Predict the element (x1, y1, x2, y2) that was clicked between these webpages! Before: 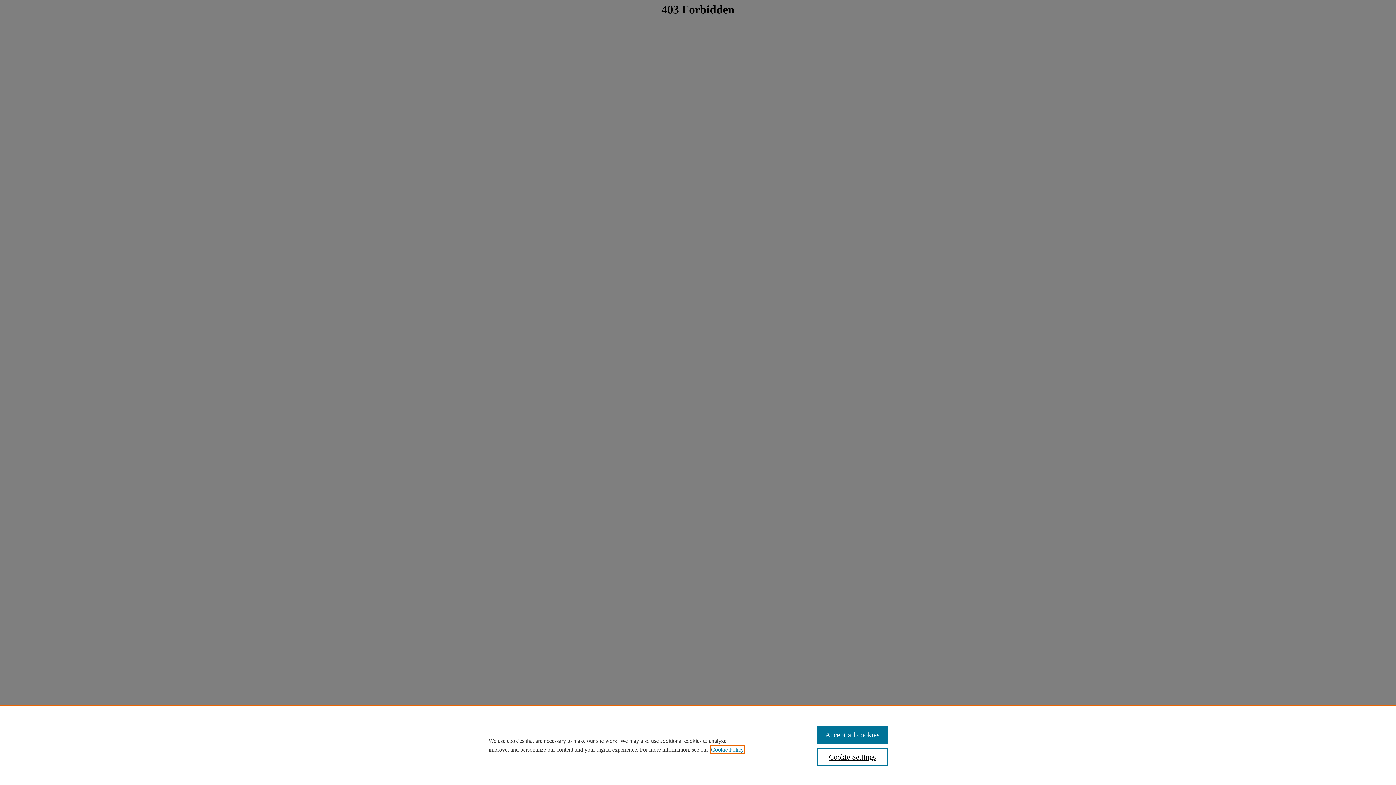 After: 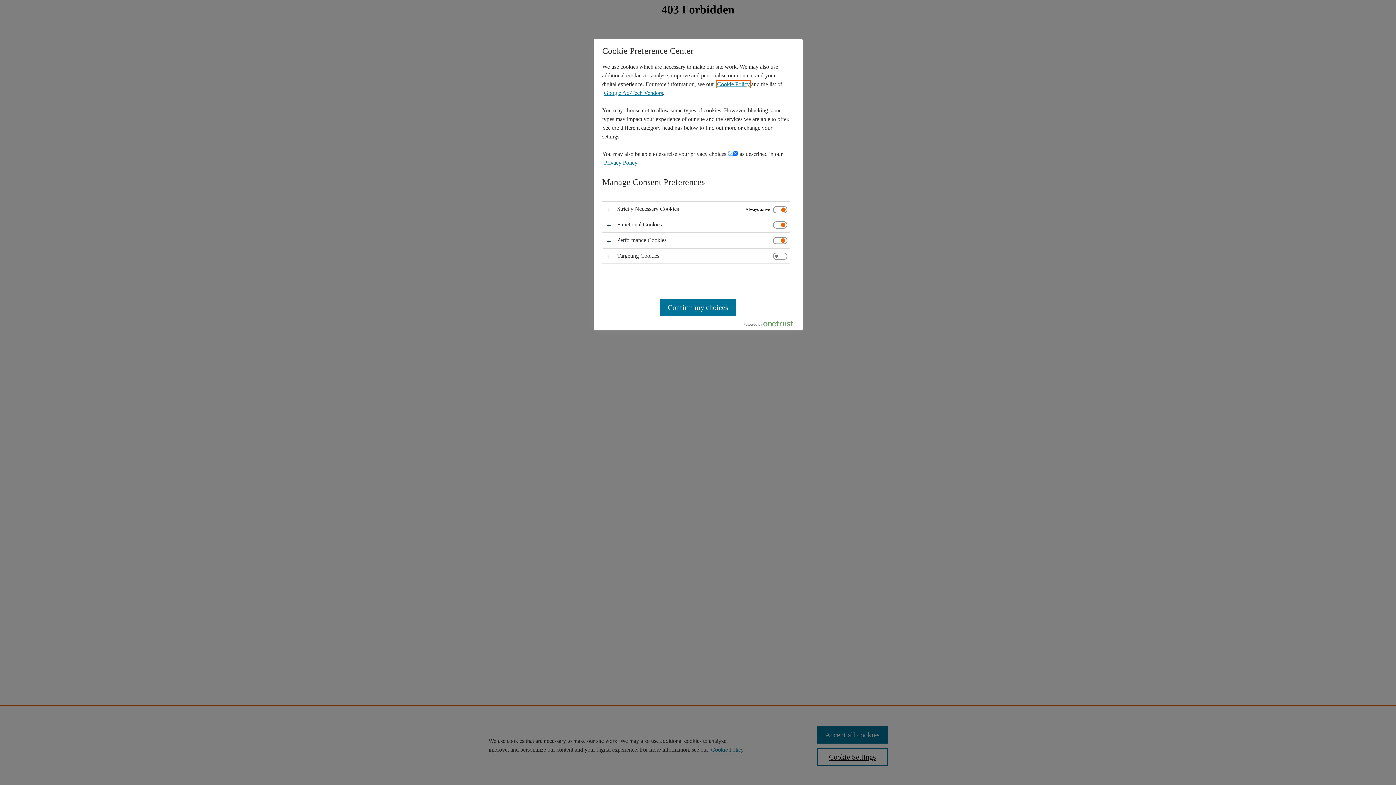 Action: label: Cookie Settings bbox: (817, 748, 887, 766)